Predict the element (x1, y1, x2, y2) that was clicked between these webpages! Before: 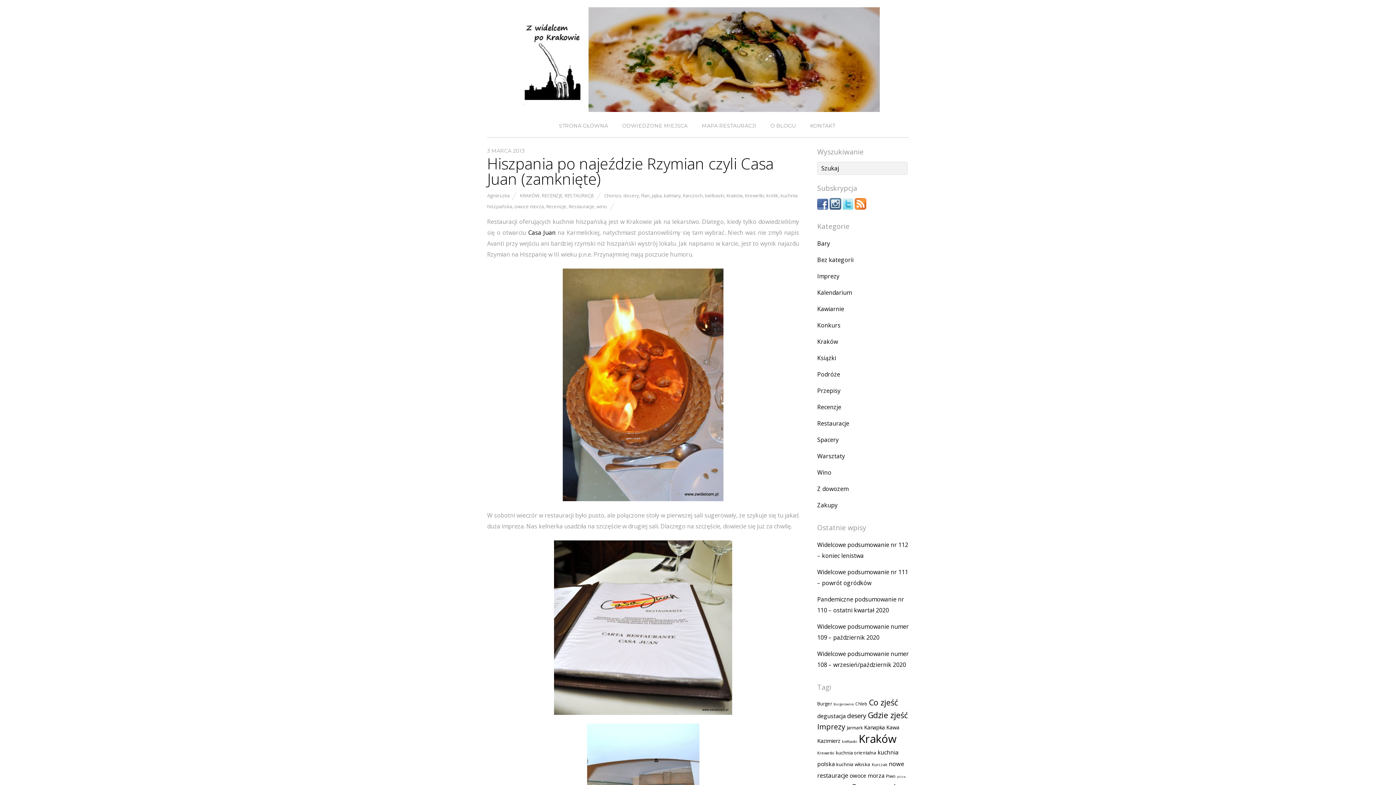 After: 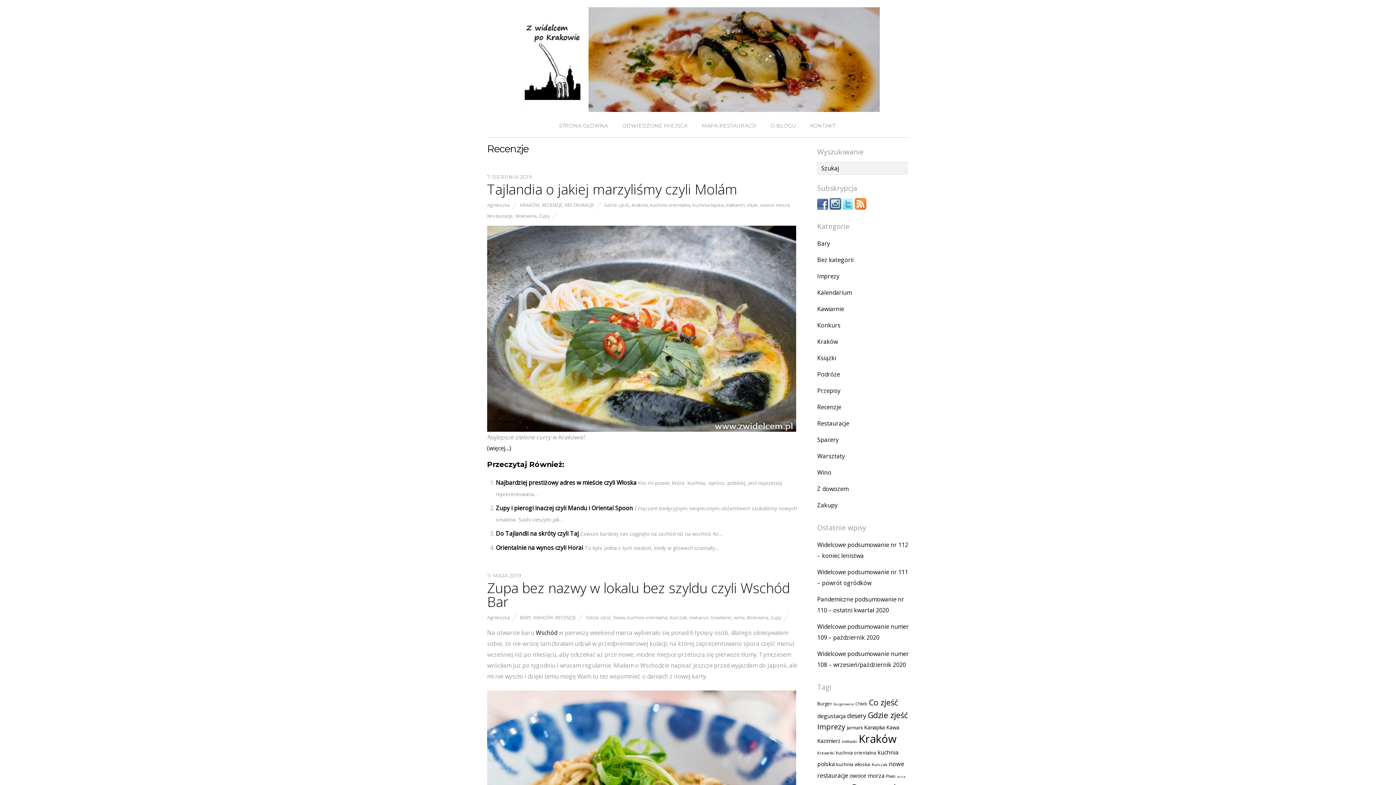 Action: label: RECENZJE bbox: (541, 192, 562, 198)